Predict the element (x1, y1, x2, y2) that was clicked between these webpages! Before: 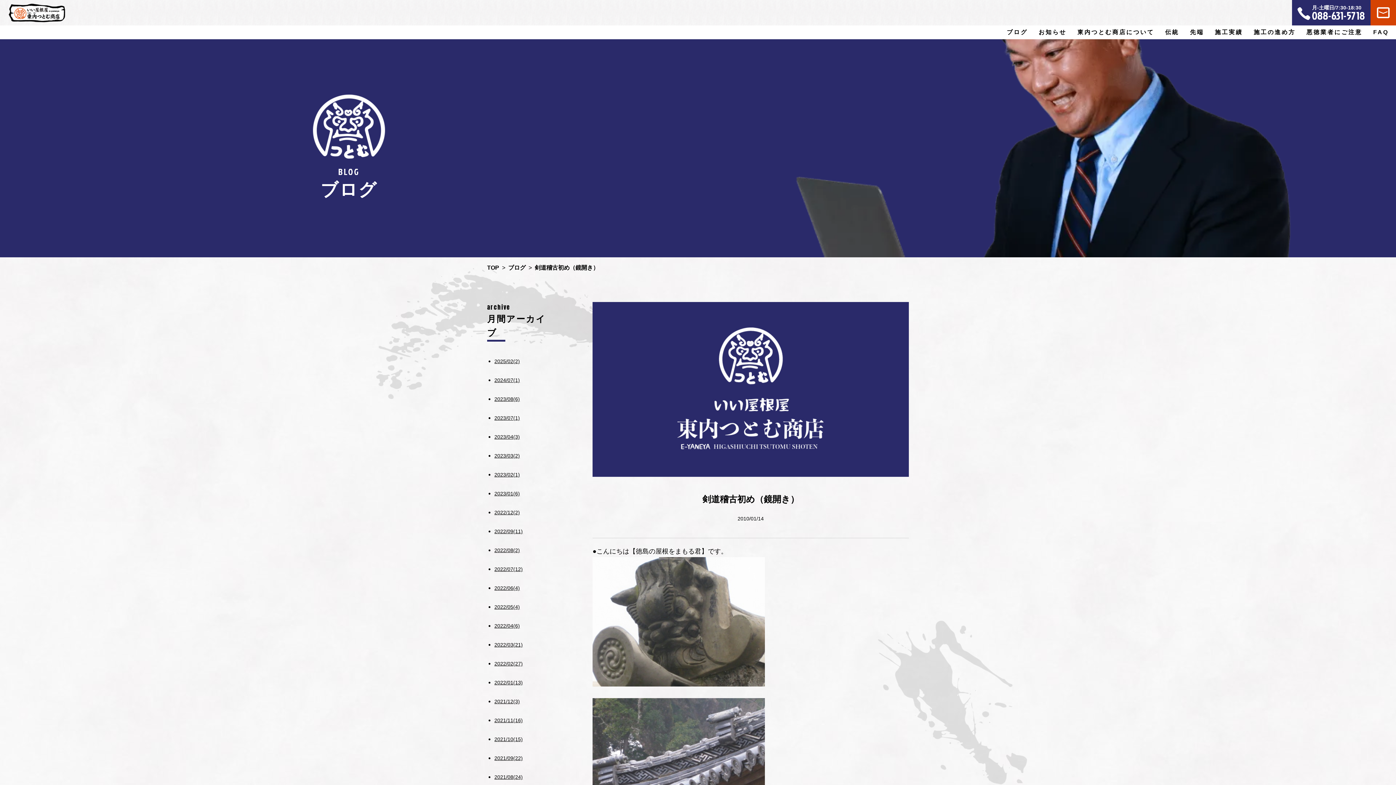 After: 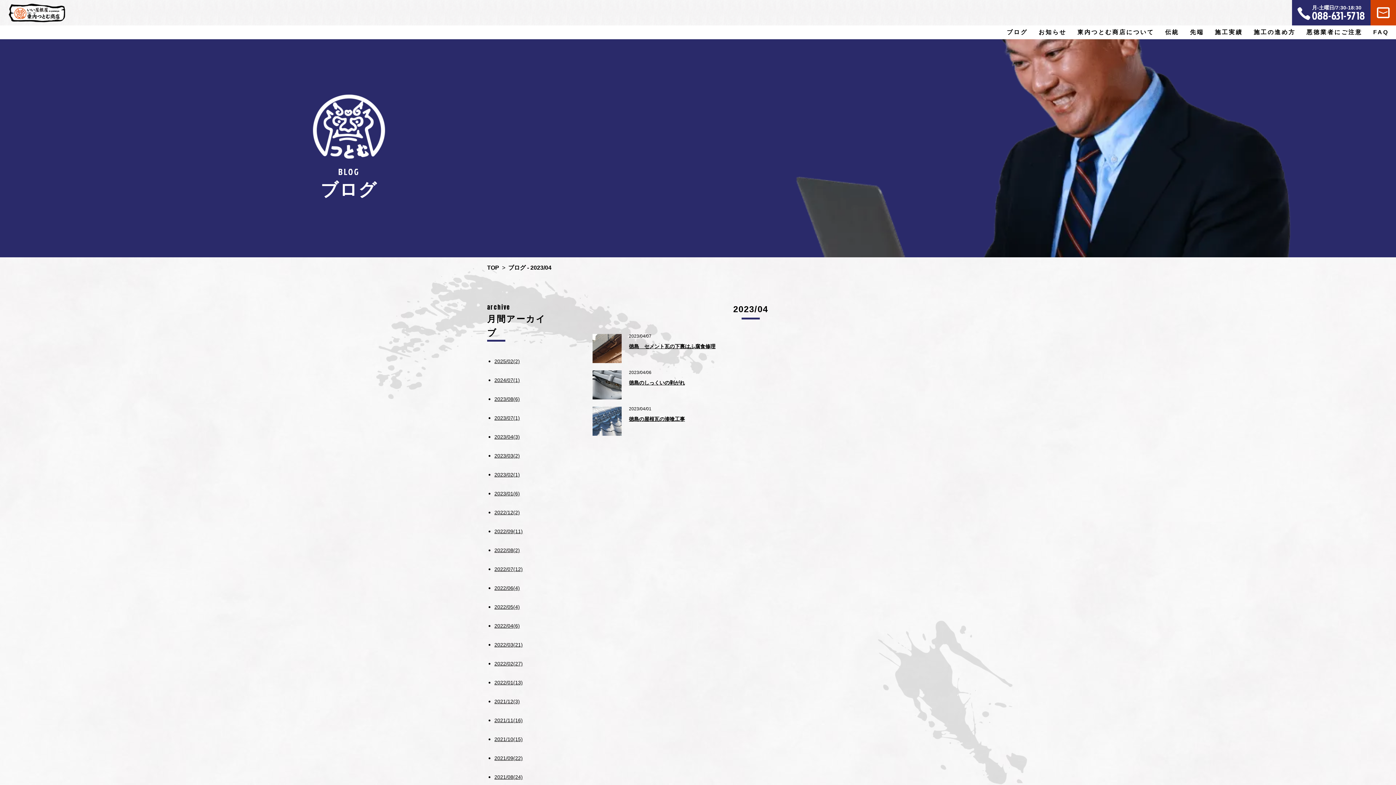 Action: label: 2023/04(3) bbox: (494, 432, 554, 441)